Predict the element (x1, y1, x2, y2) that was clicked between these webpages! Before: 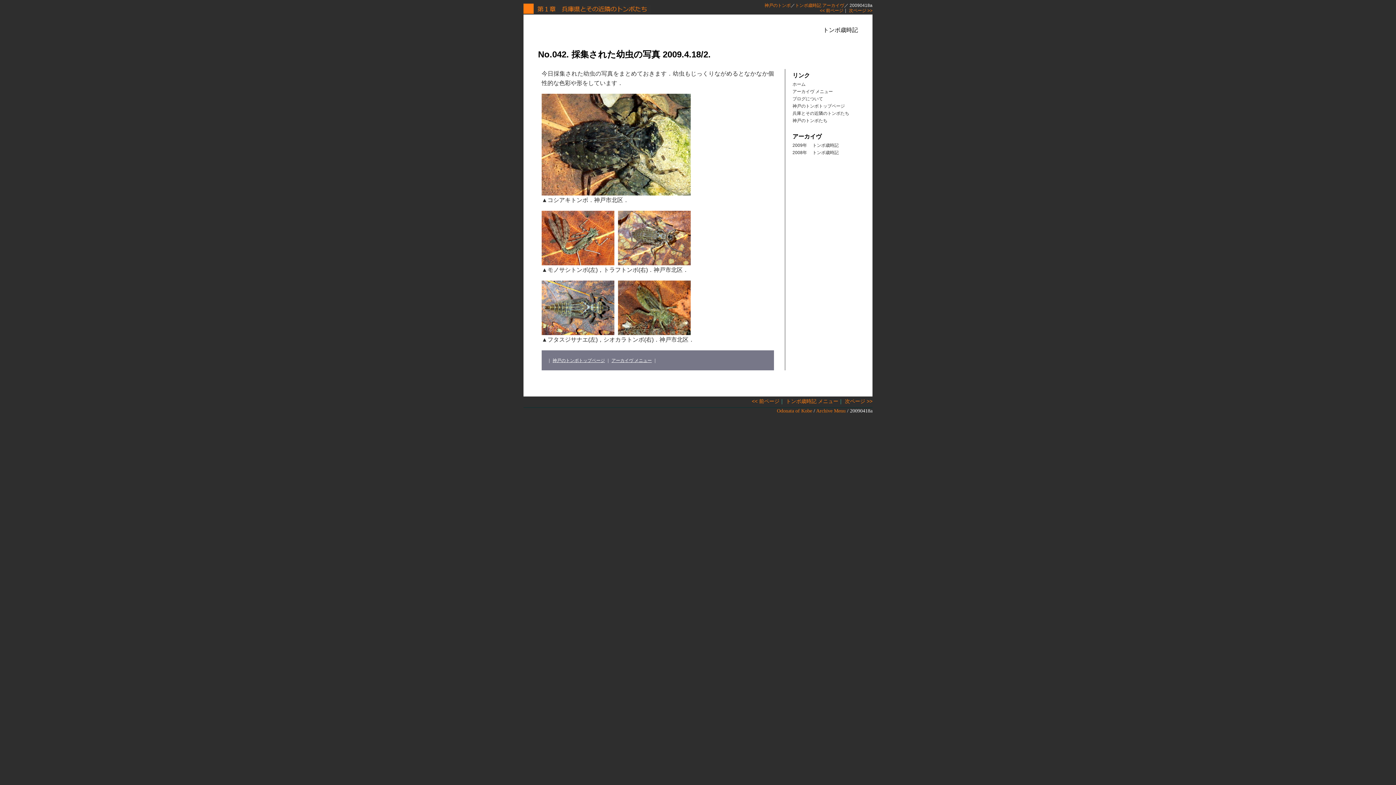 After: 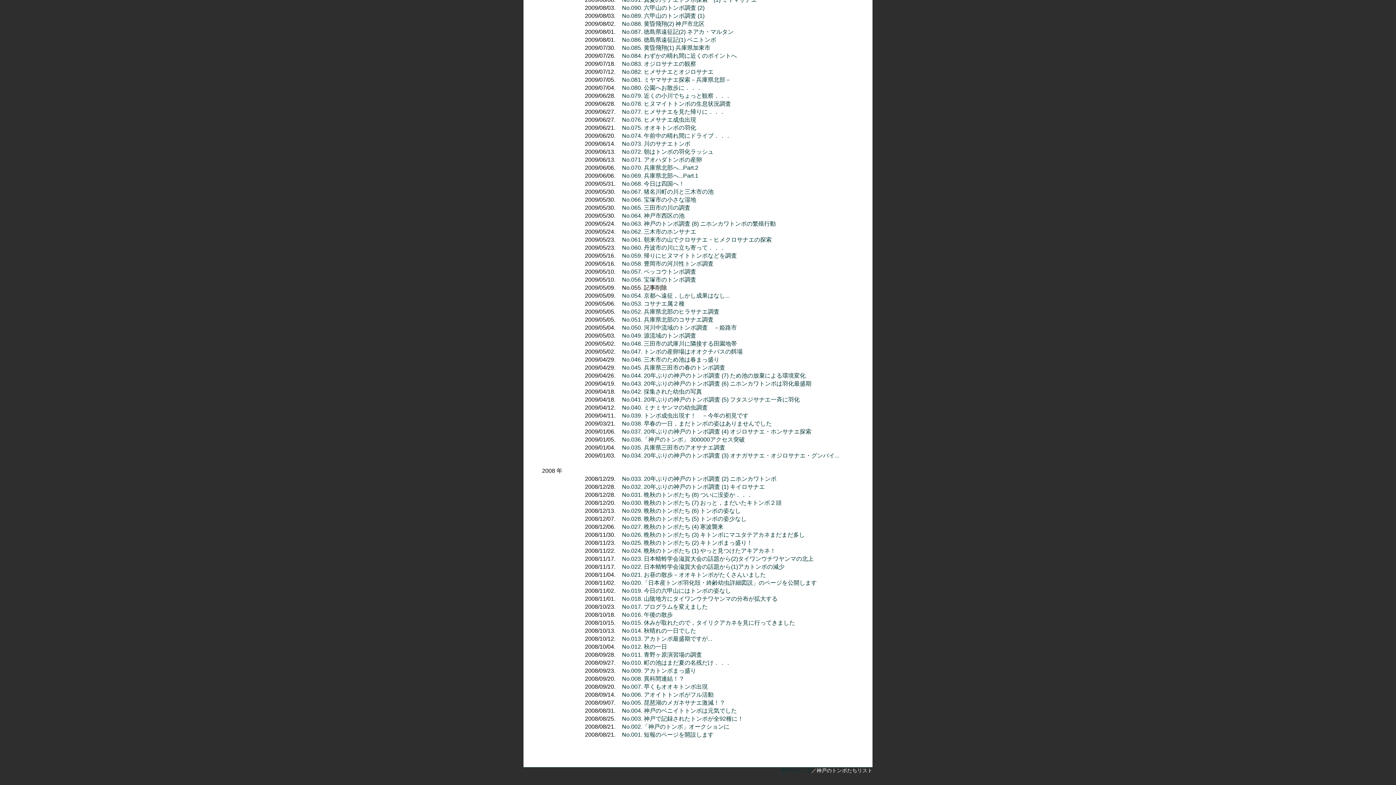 Action: label: 2008年 　トンボ歳時記 bbox: (792, 150, 838, 155)